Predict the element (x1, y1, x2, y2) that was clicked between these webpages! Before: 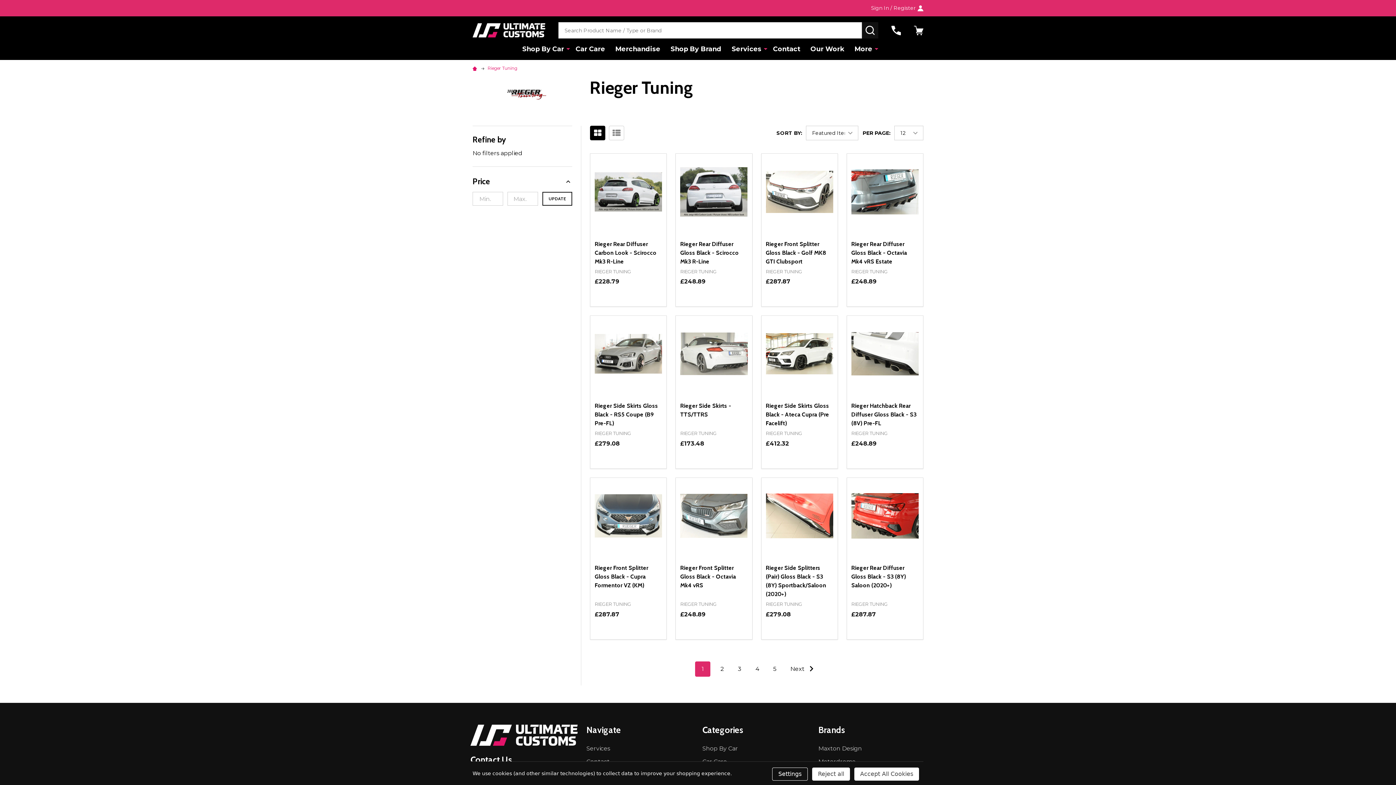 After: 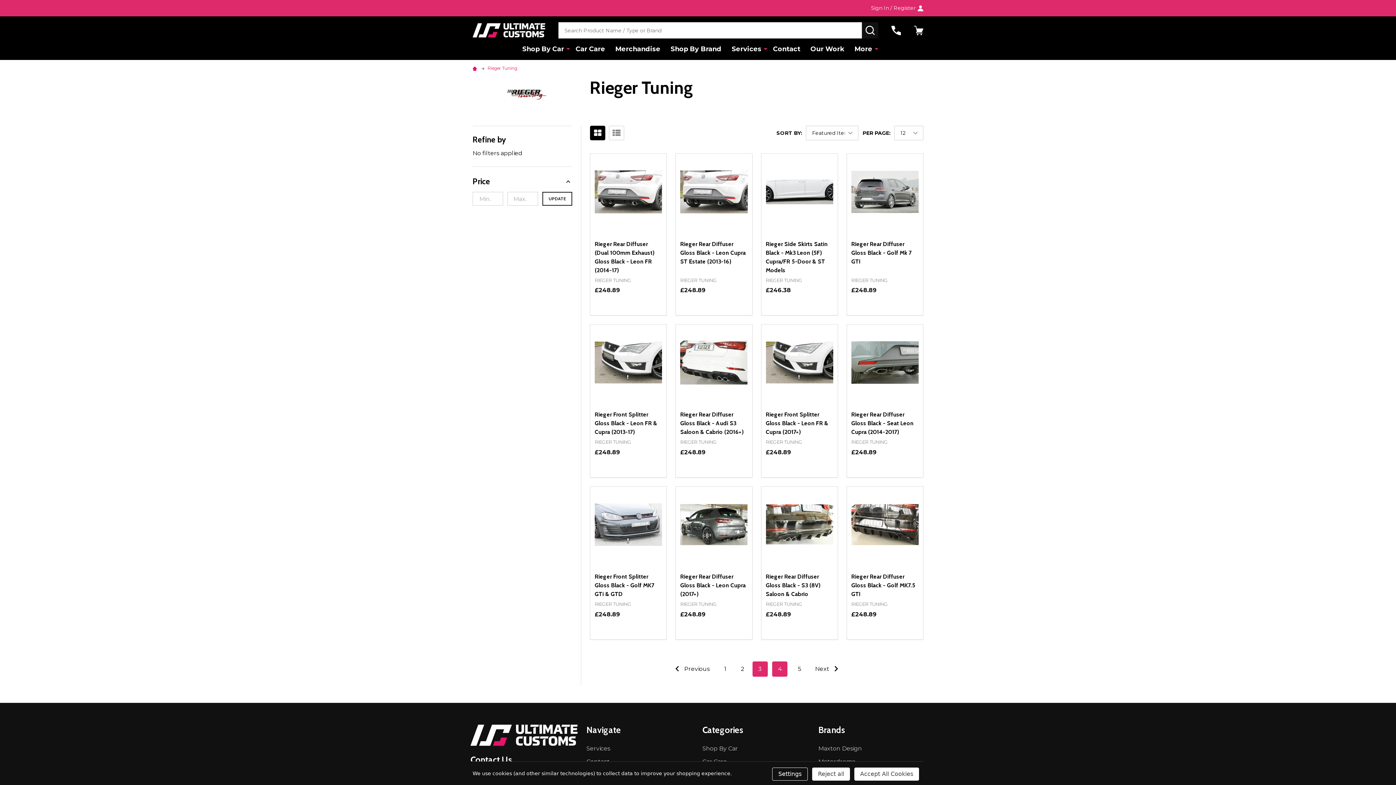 Action: label: Page 4 of 5 bbox: (749, 661, 765, 676)